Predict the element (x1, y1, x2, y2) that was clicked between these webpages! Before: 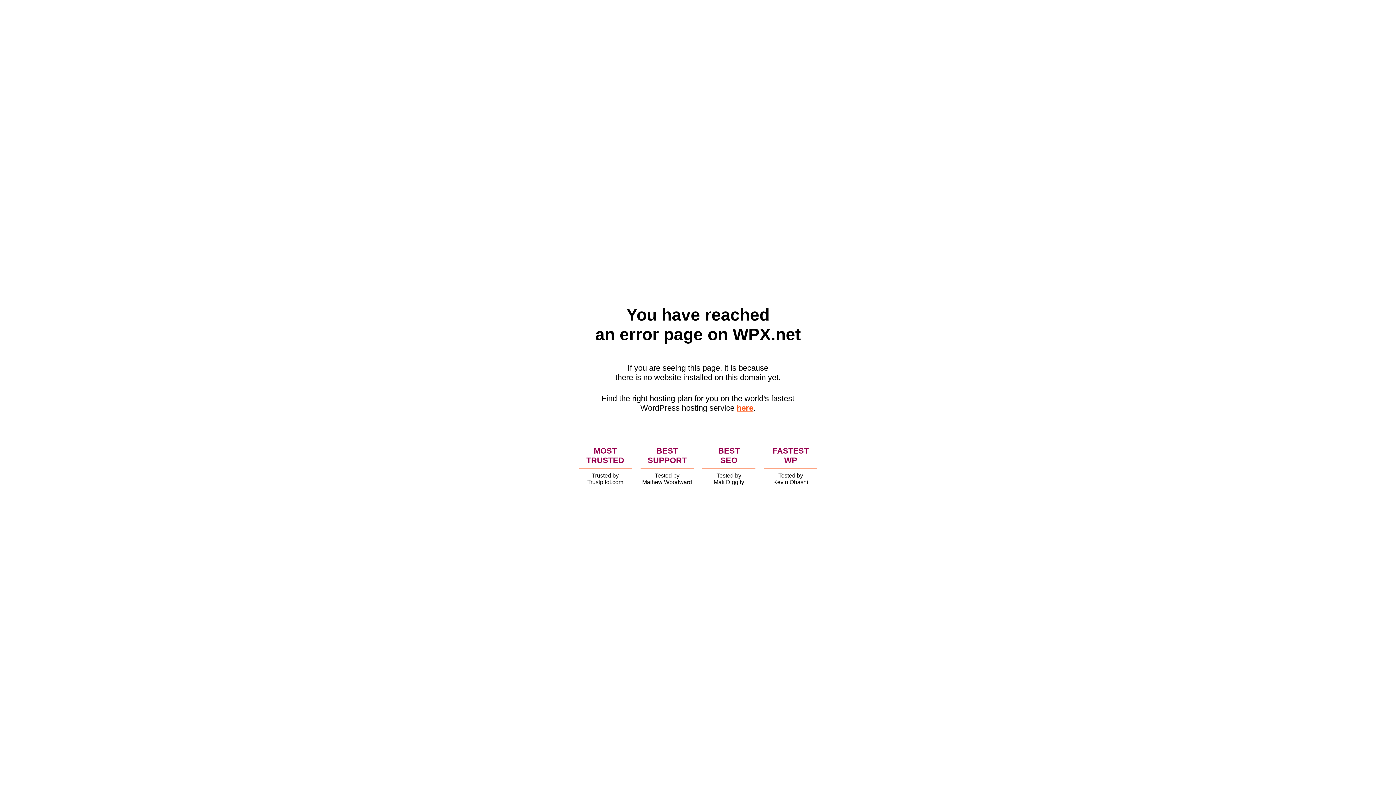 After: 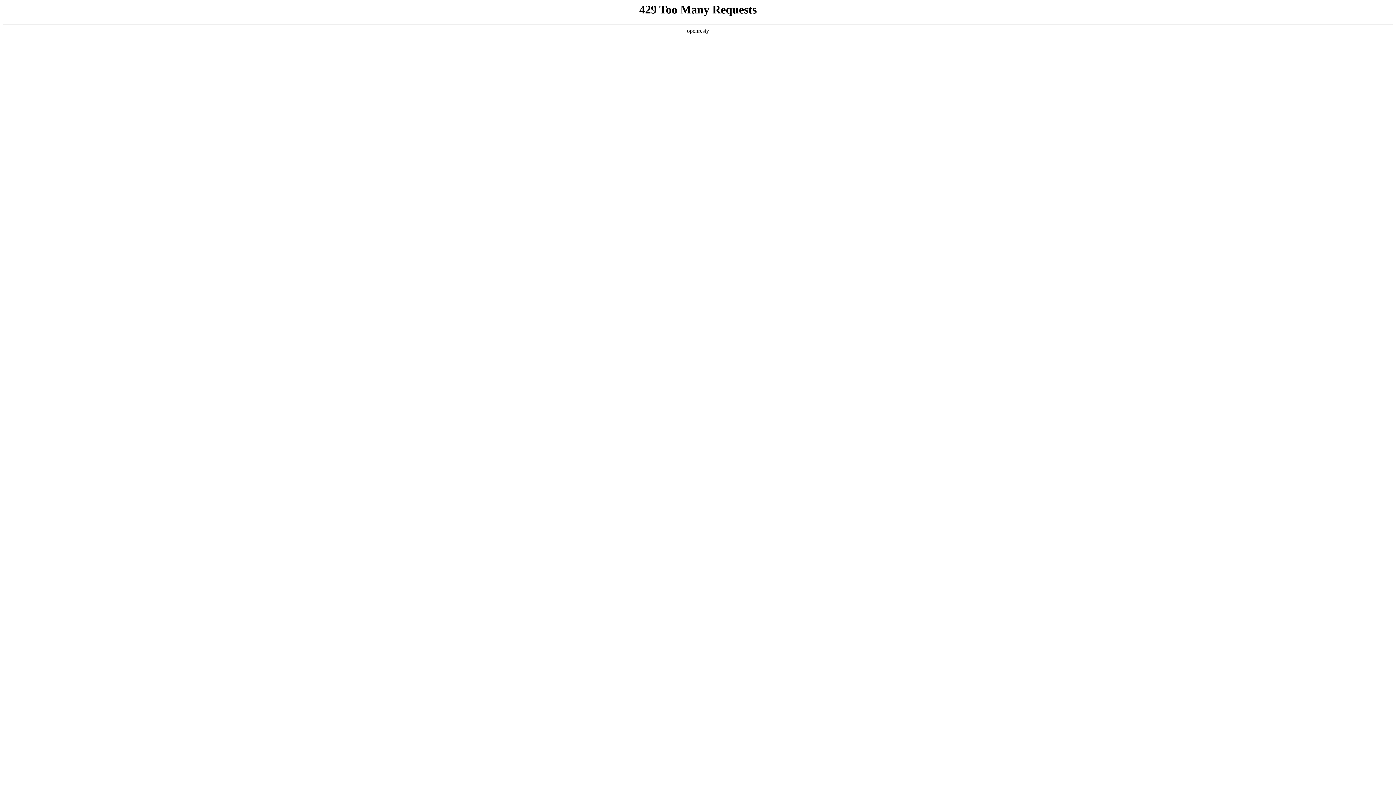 Action: bbox: (736, 403, 753, 412) label: here